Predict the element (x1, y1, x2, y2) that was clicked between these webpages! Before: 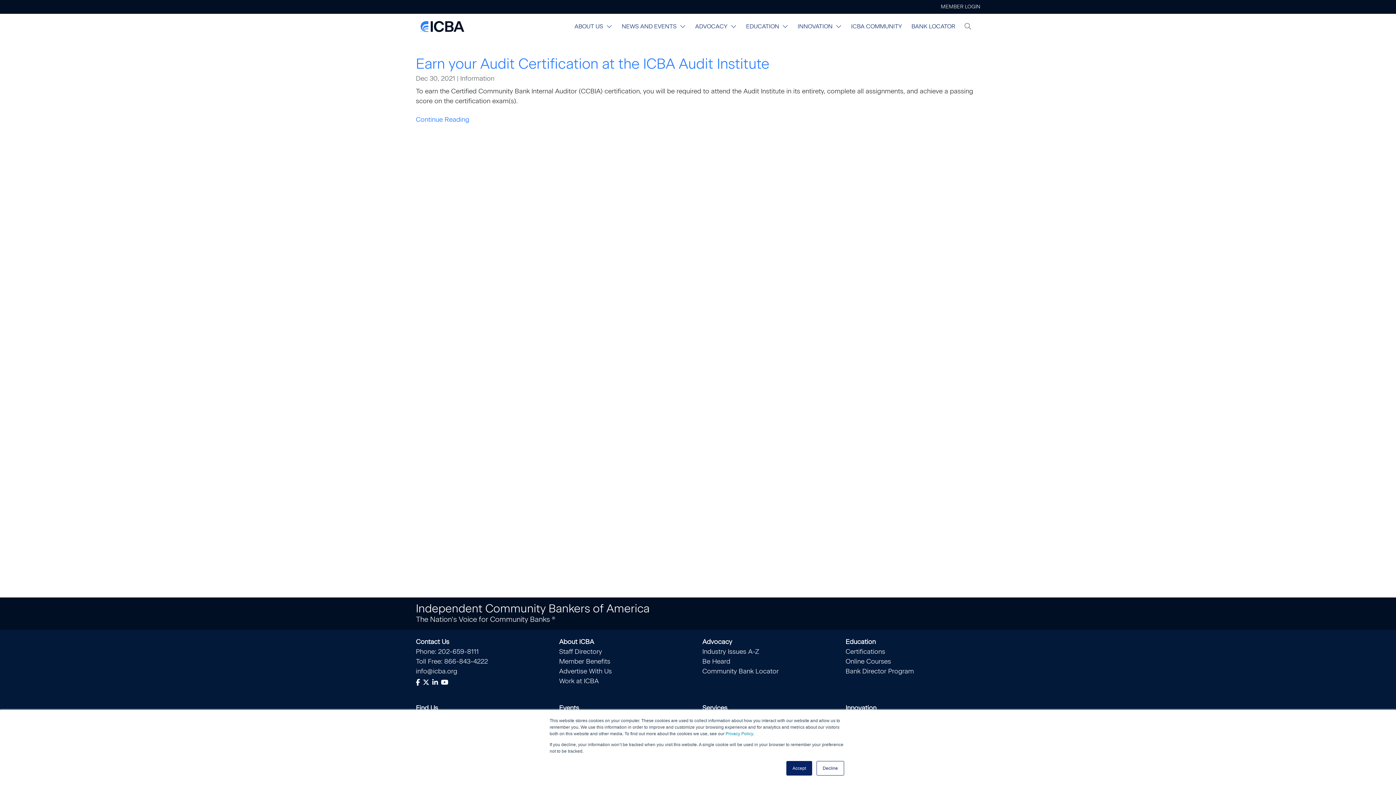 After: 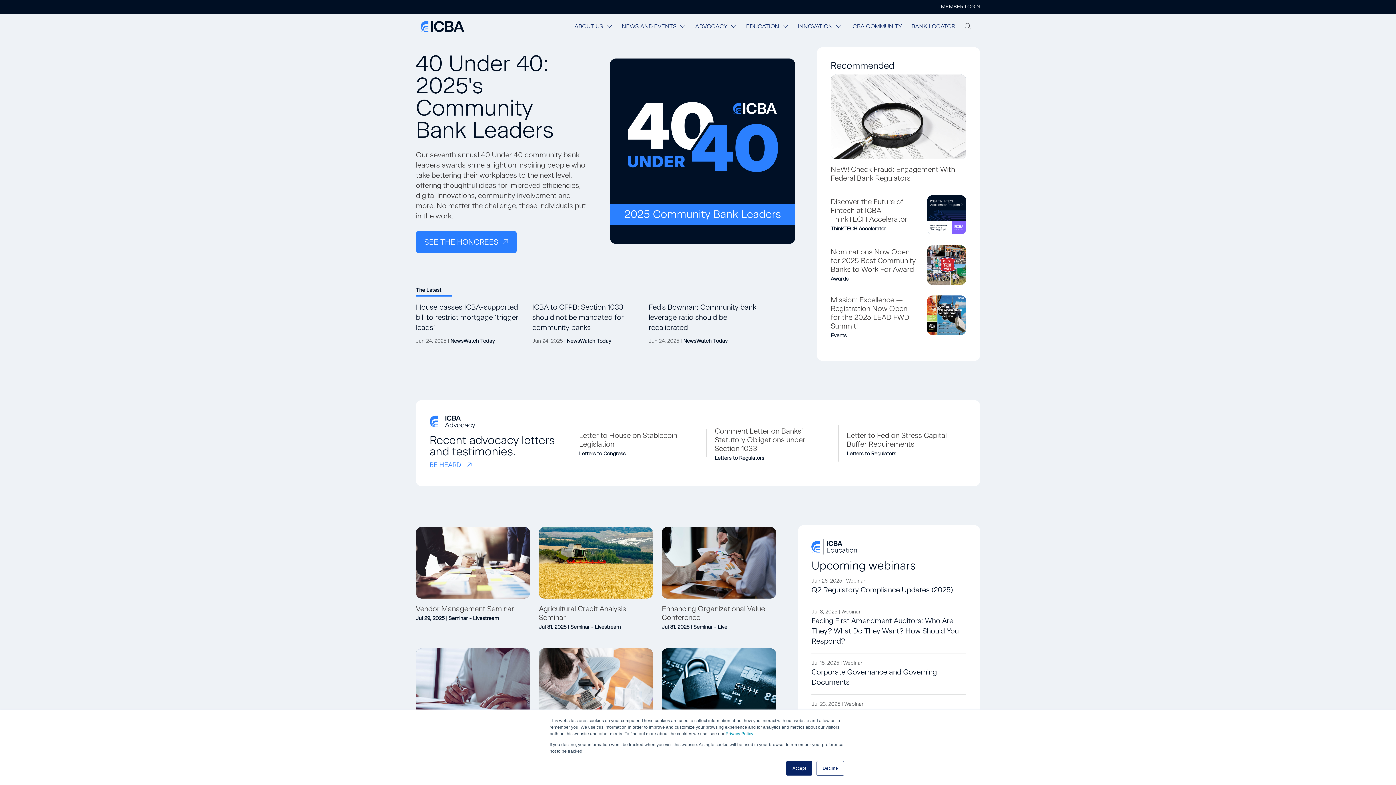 Action: bbox: (420, 8, 464, 44)